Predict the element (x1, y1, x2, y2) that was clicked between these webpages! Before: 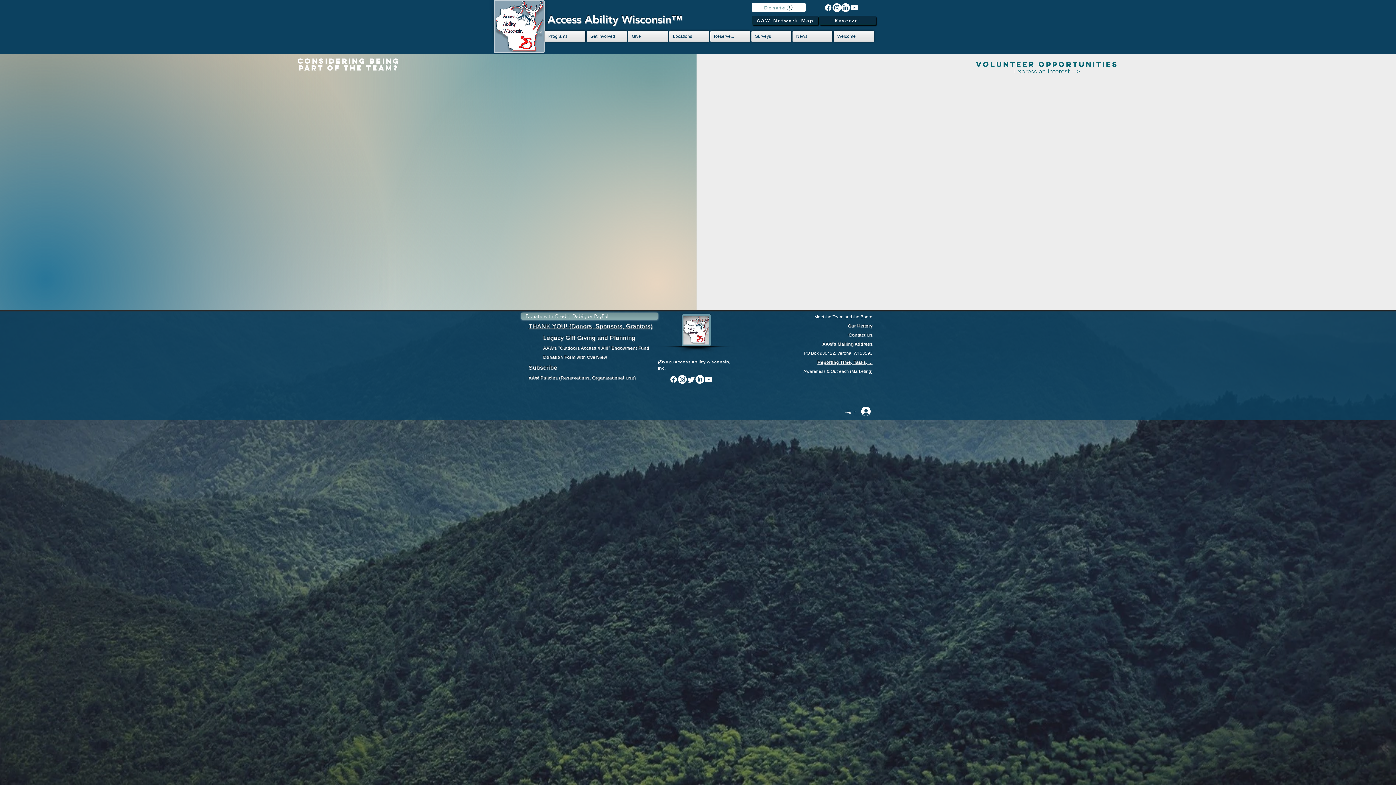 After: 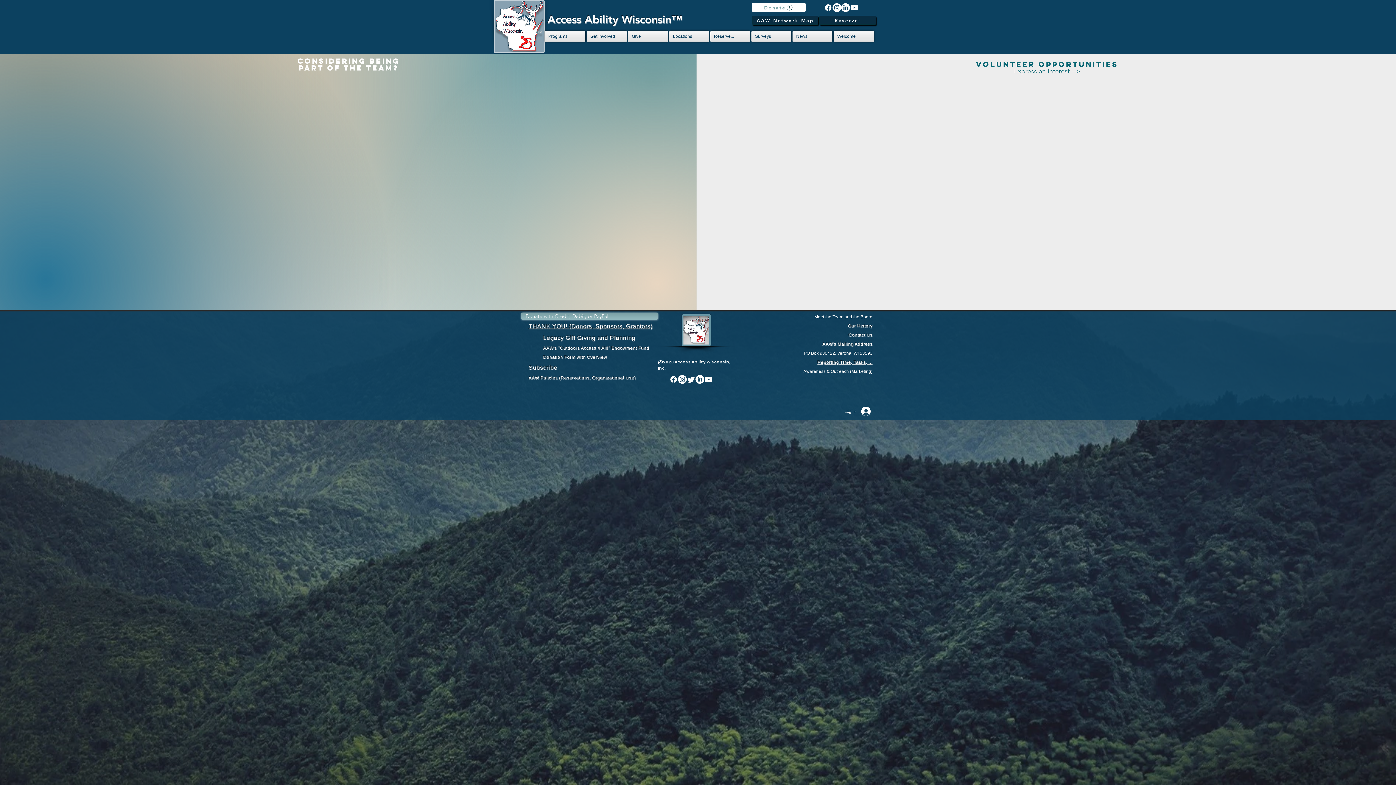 Action: label: Donate with Credit, Debit, or PayPal bbox: (521, 312, 658, 320)